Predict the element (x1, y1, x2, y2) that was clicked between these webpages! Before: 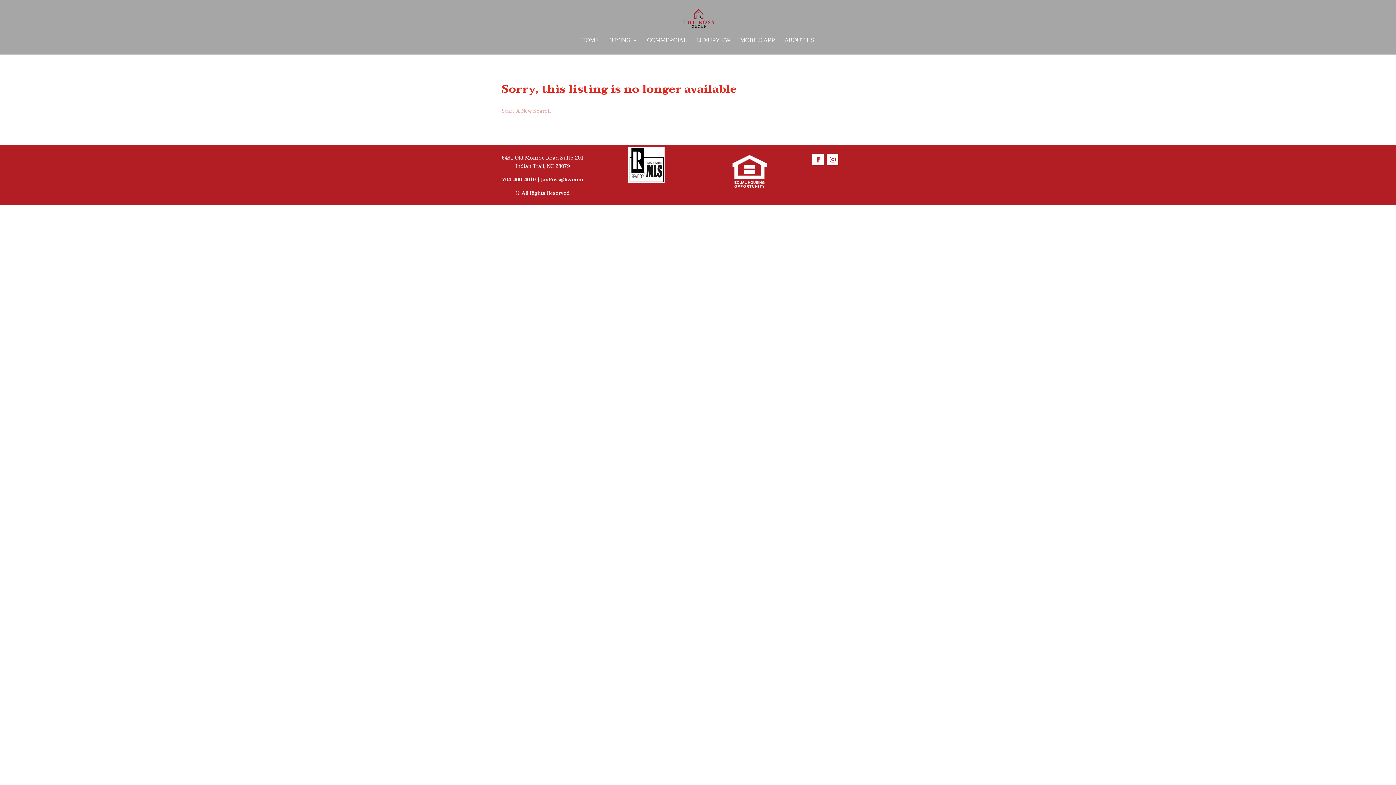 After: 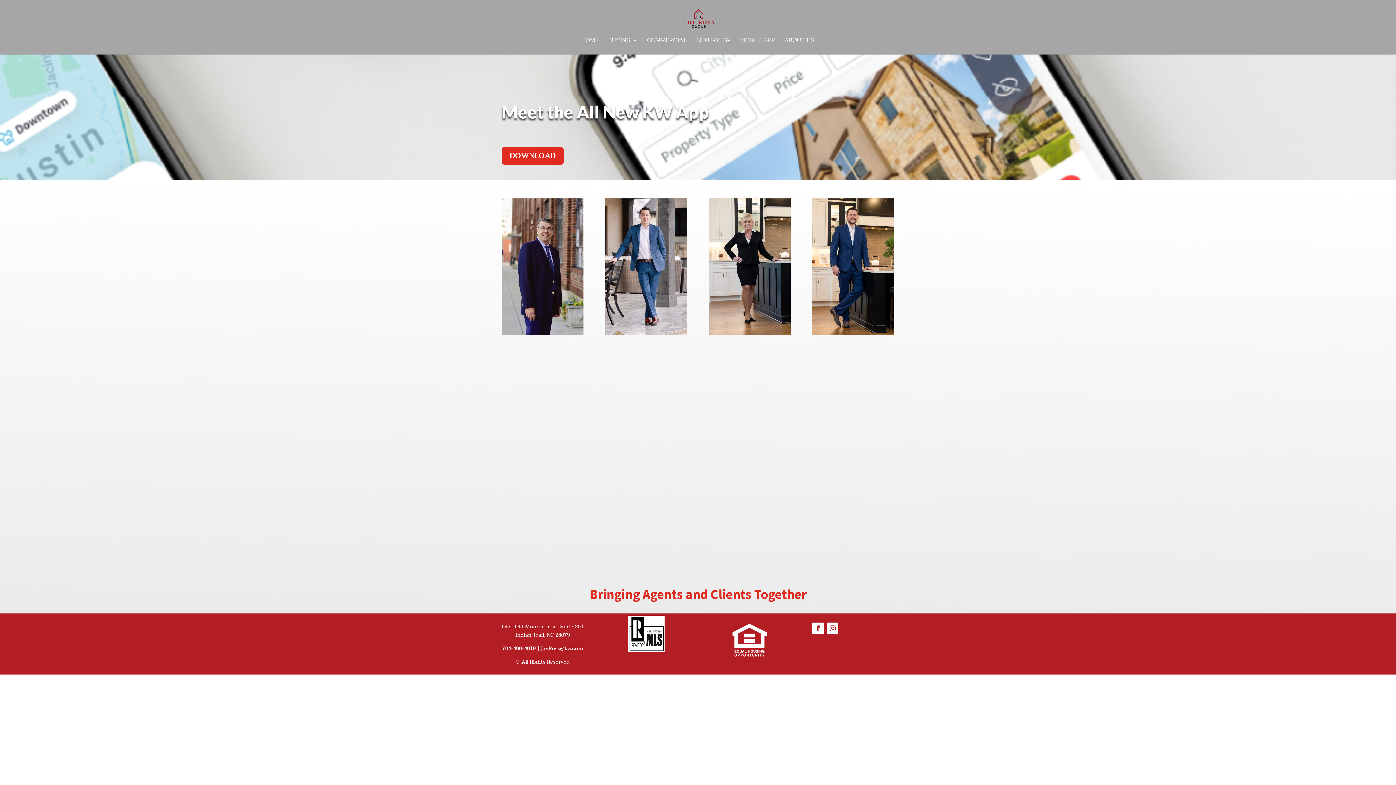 Action: bbox: (740, 37, 775, 54) label: MOBILE APP